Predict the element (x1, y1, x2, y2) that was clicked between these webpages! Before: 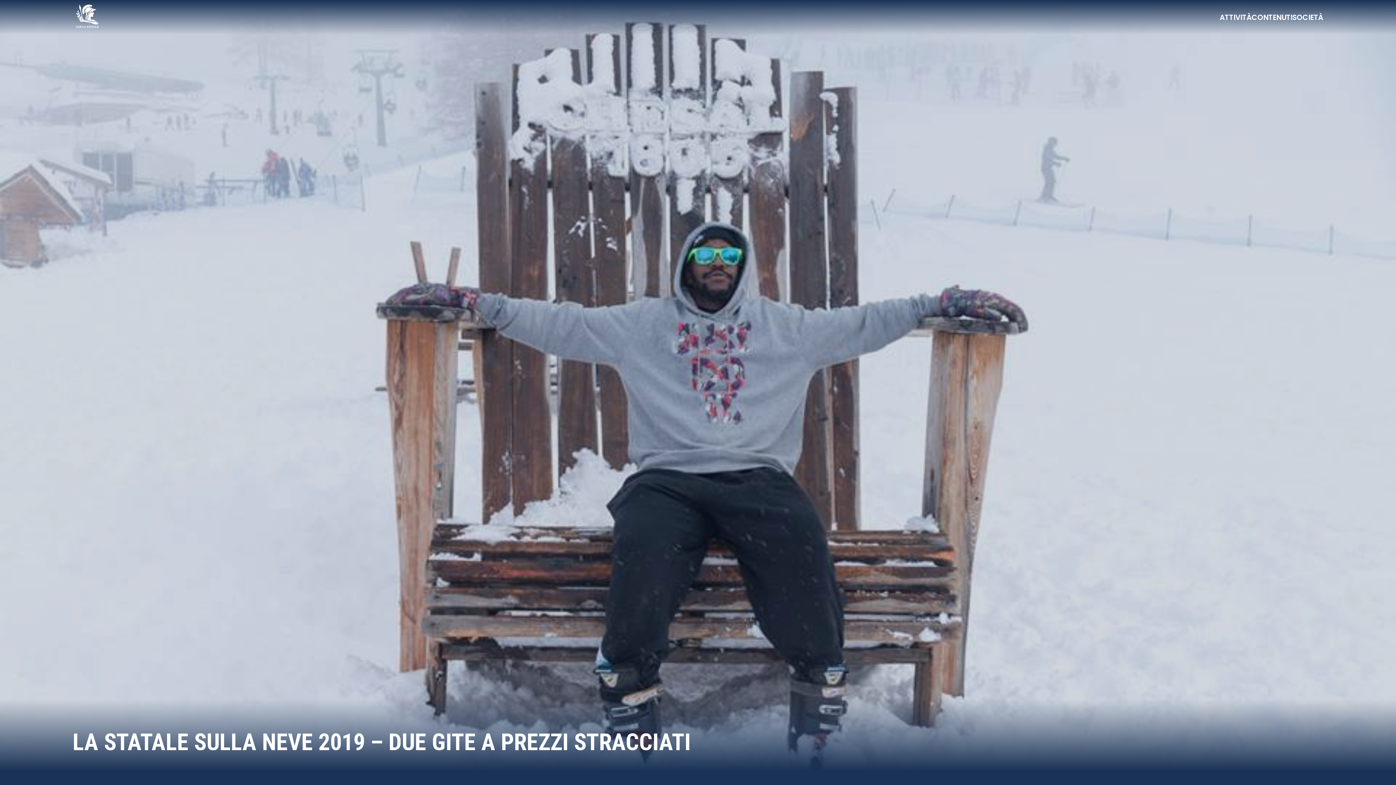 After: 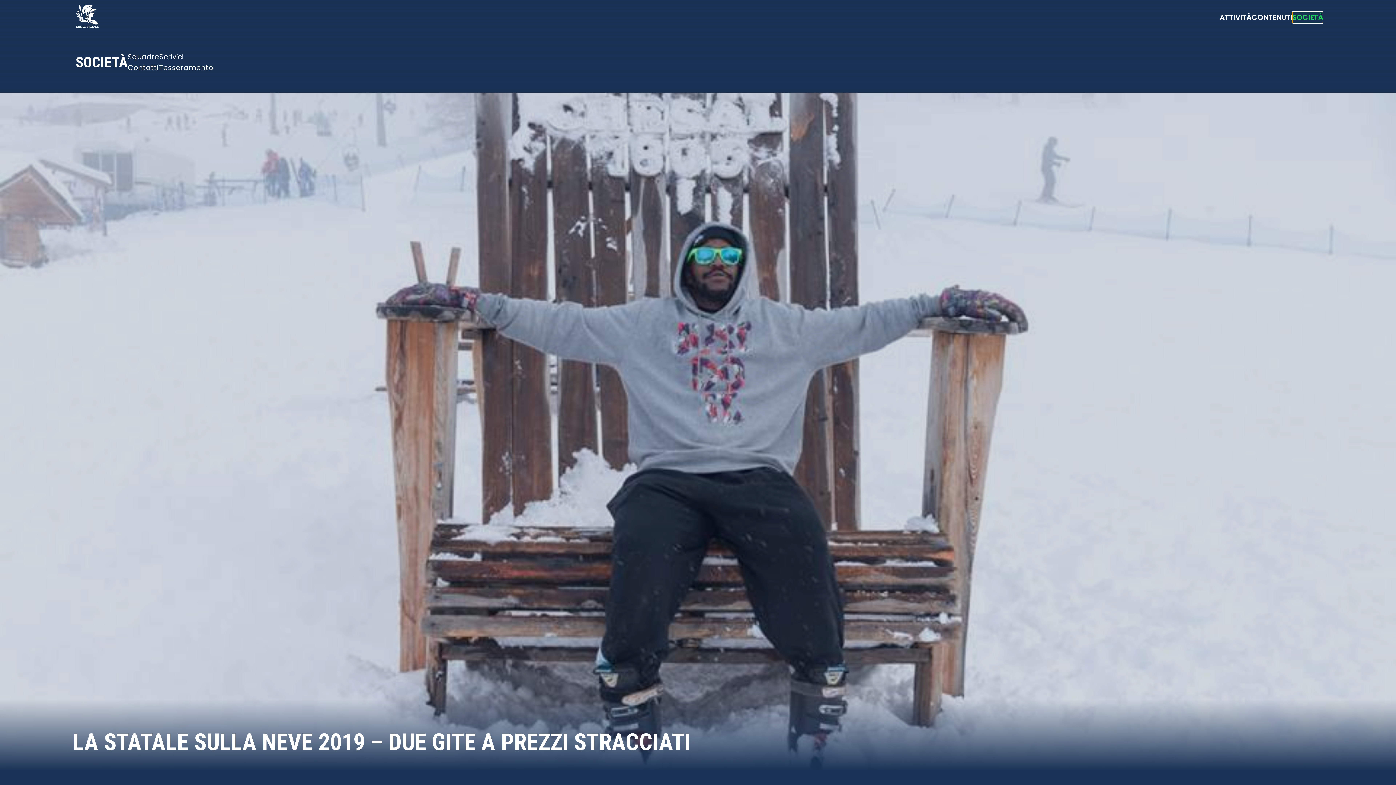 Action: label: SOCIETÀ bbox: (1292, 11, 1323, 22)